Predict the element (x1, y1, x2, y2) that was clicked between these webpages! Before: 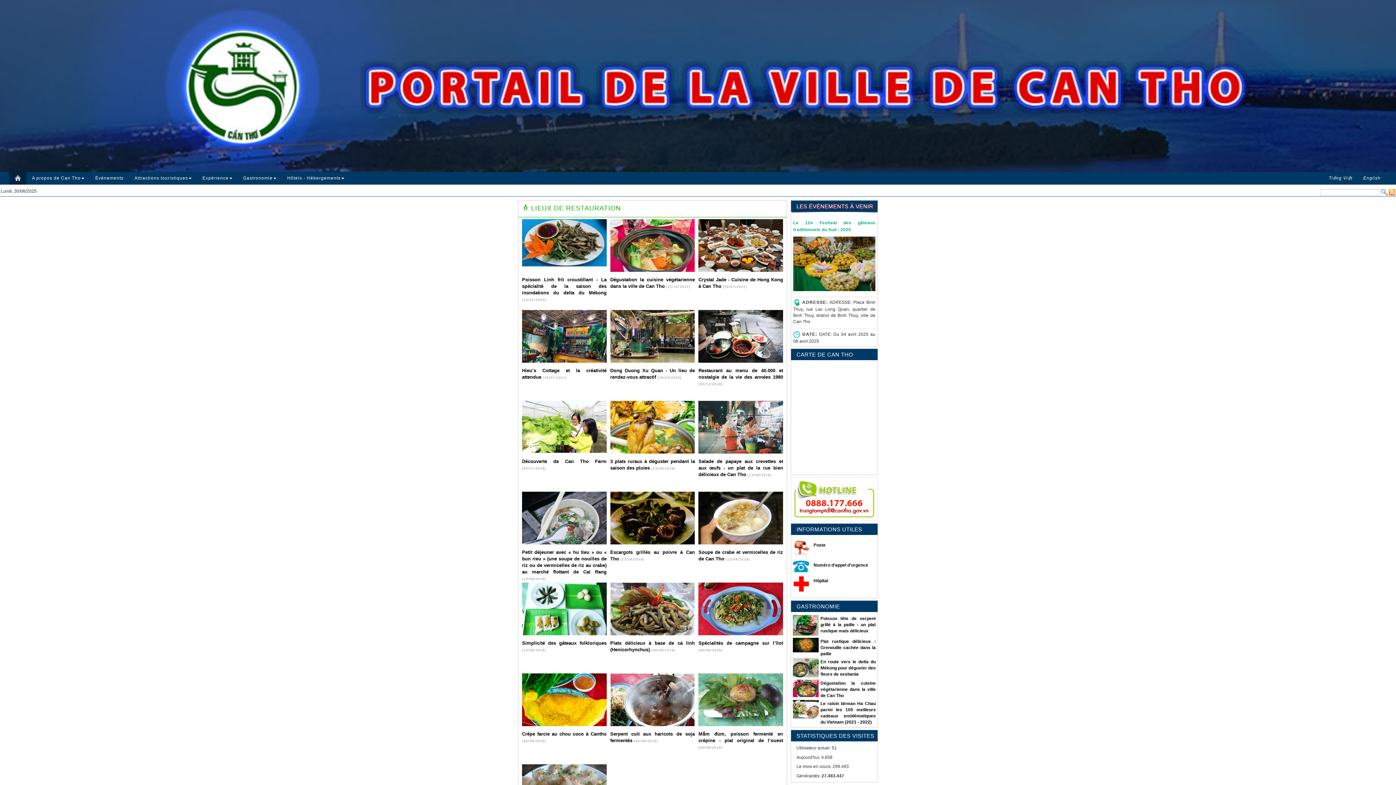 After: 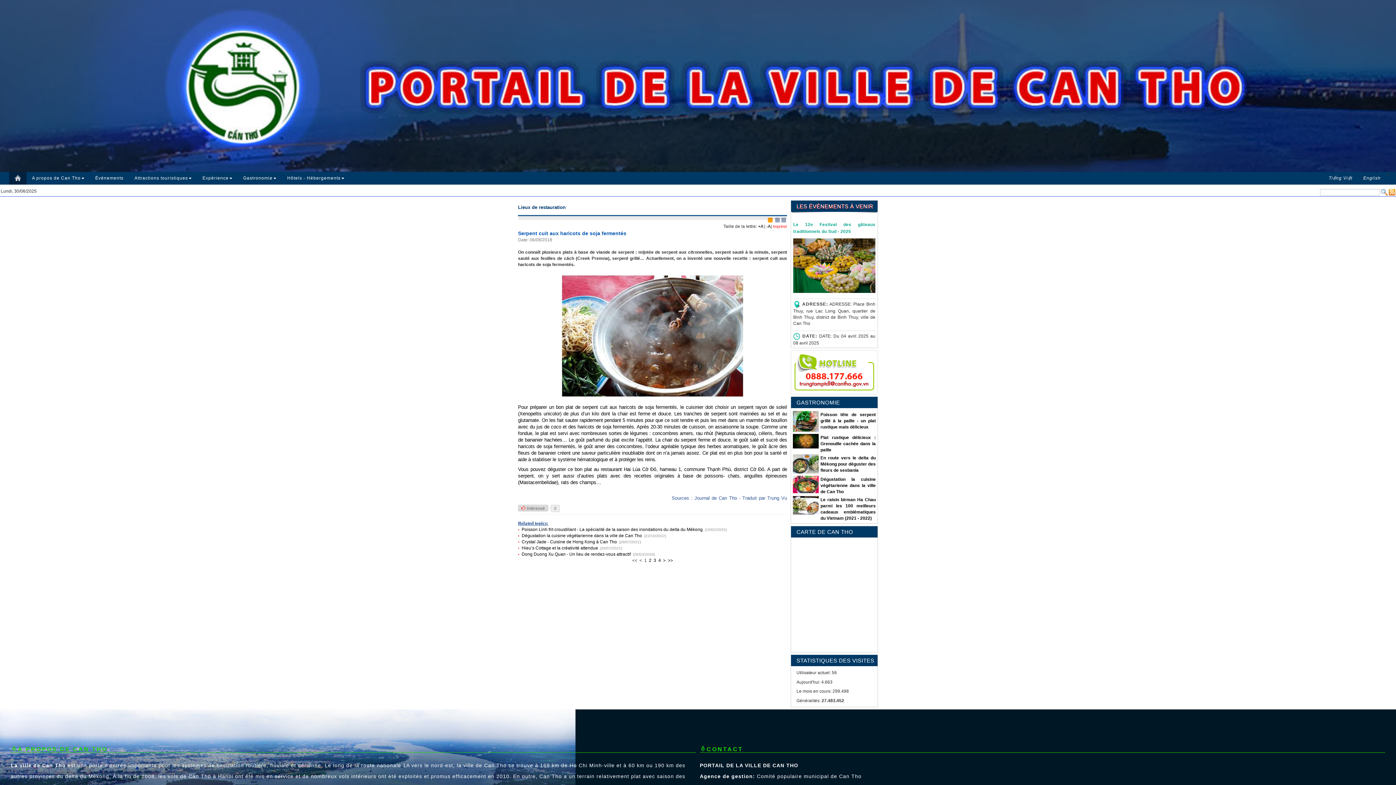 Action: bbox: (610, 699, 695, 704)